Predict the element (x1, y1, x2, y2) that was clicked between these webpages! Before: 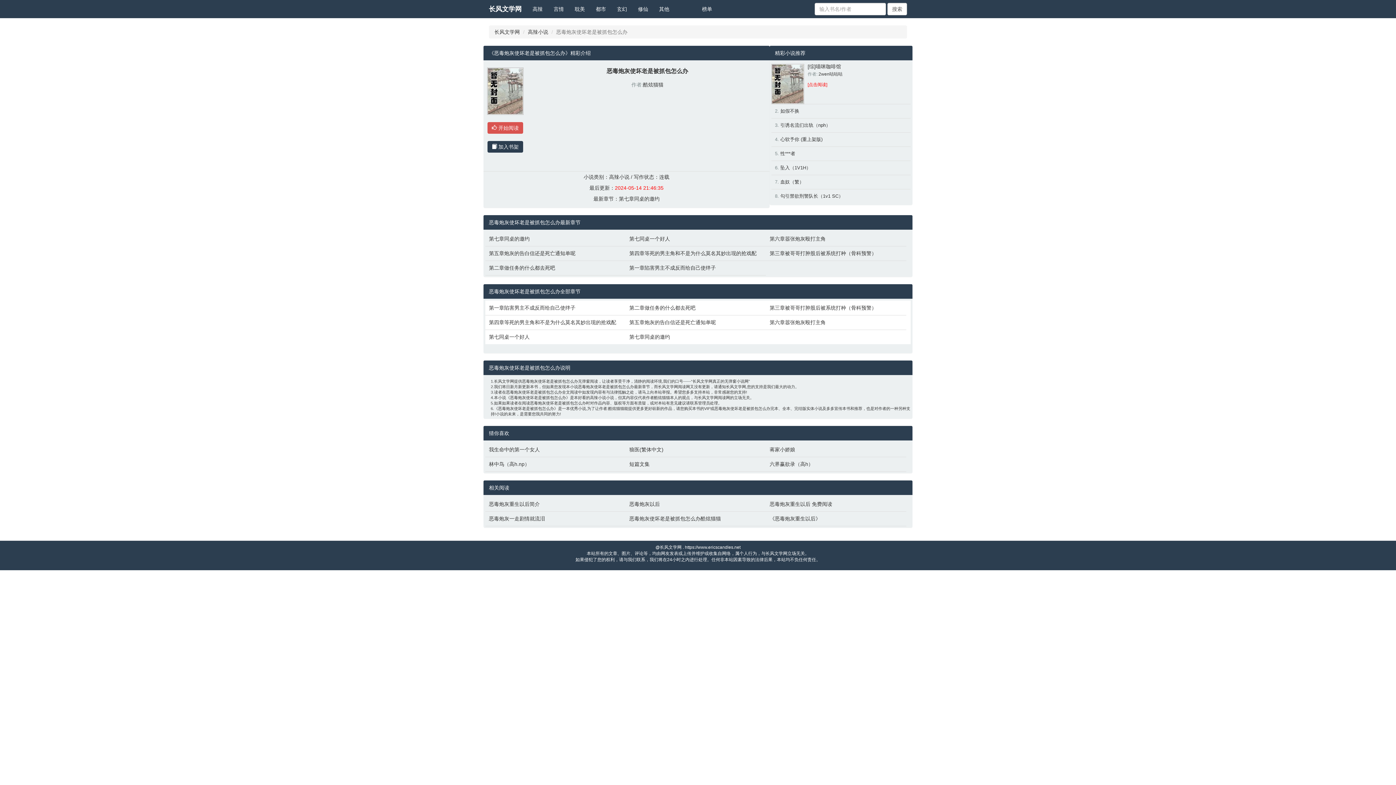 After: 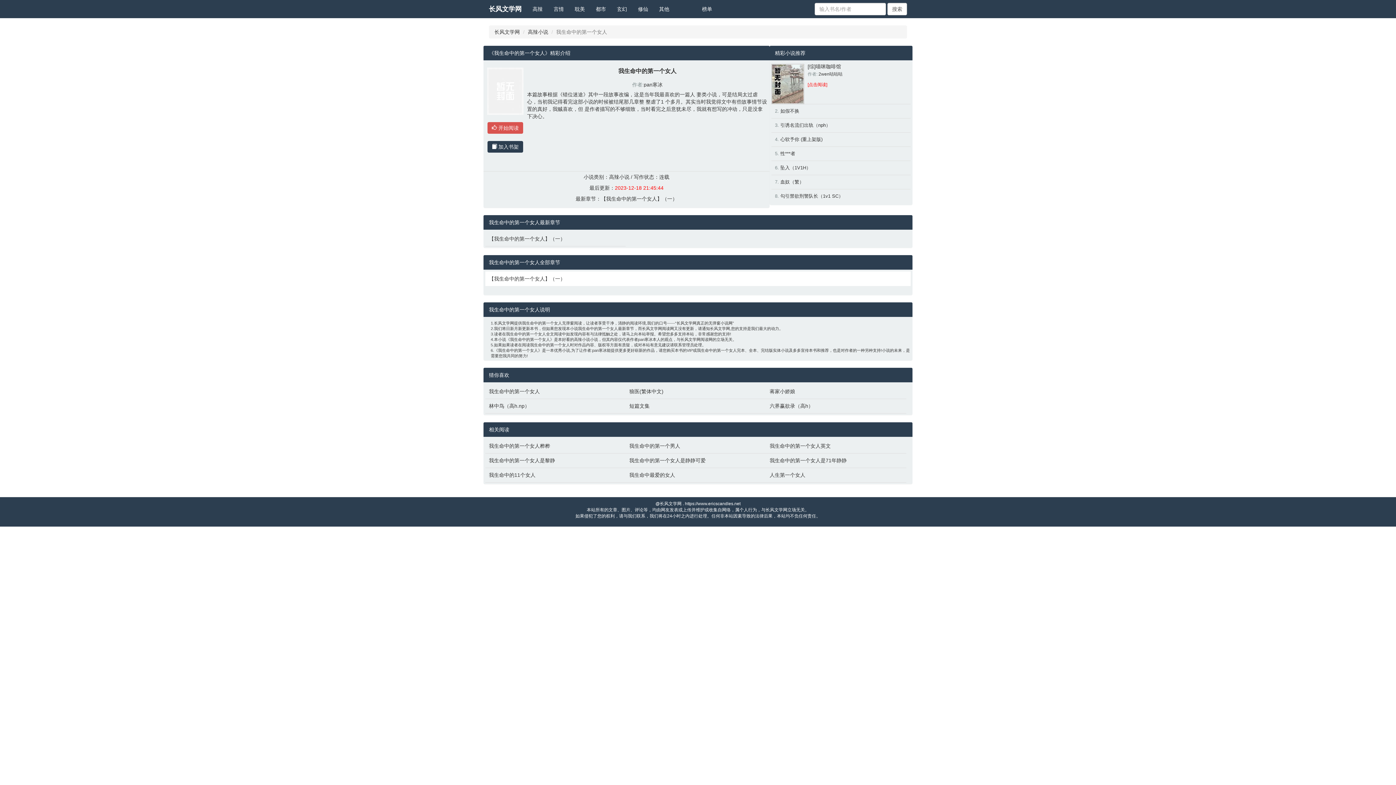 Action: bbox: (489, 446, 622, 453) label: 我生命中的第一个女人